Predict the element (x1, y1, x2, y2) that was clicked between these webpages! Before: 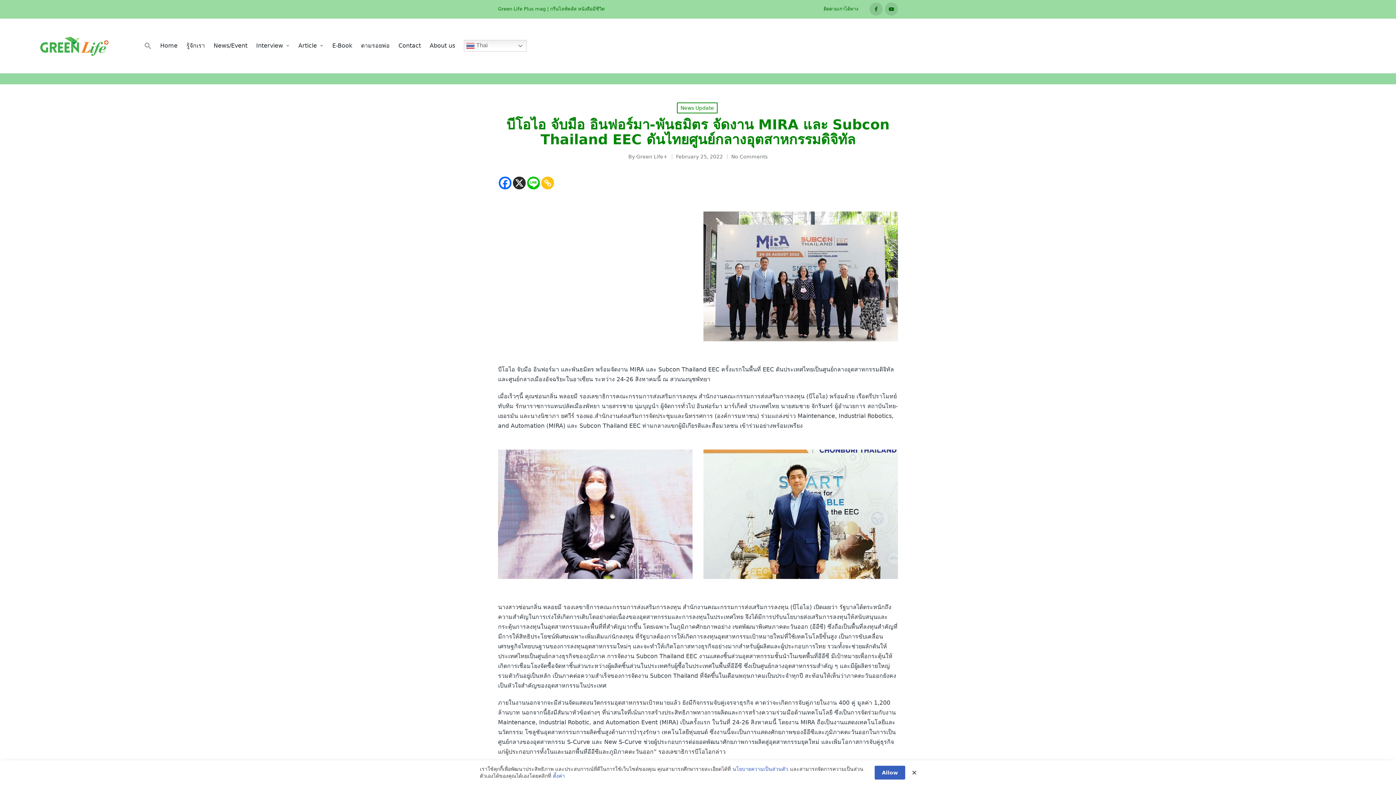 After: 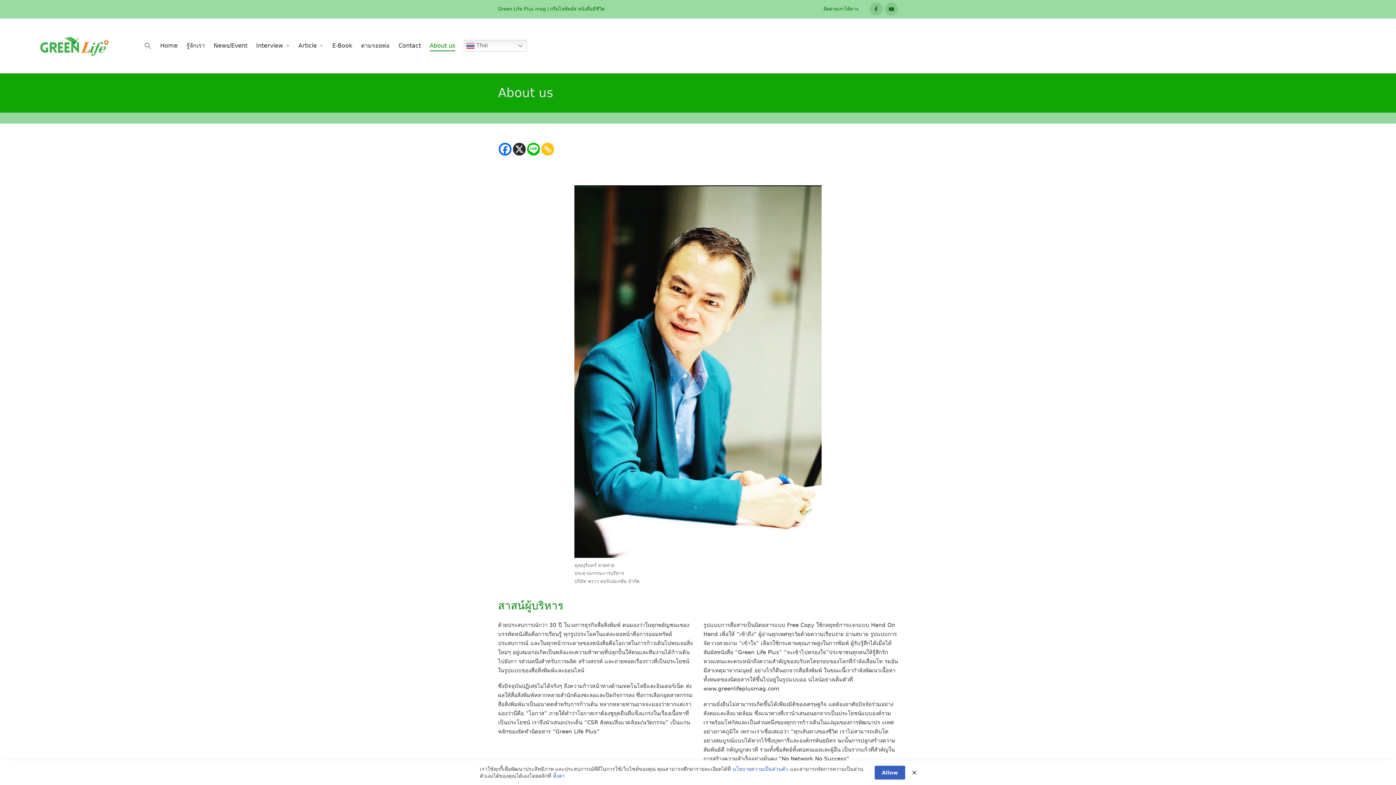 Action: bbox: (429, 40, 455, 51) label: About us